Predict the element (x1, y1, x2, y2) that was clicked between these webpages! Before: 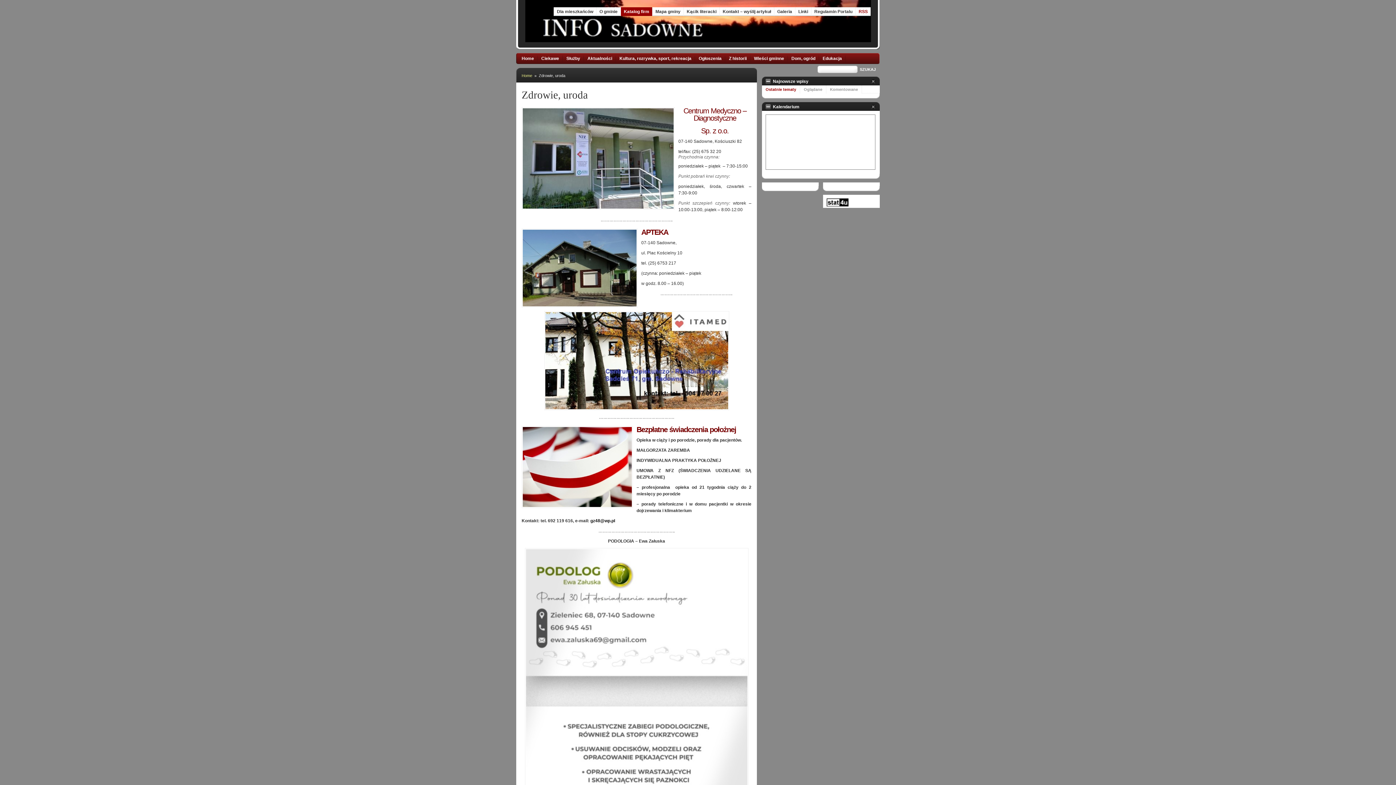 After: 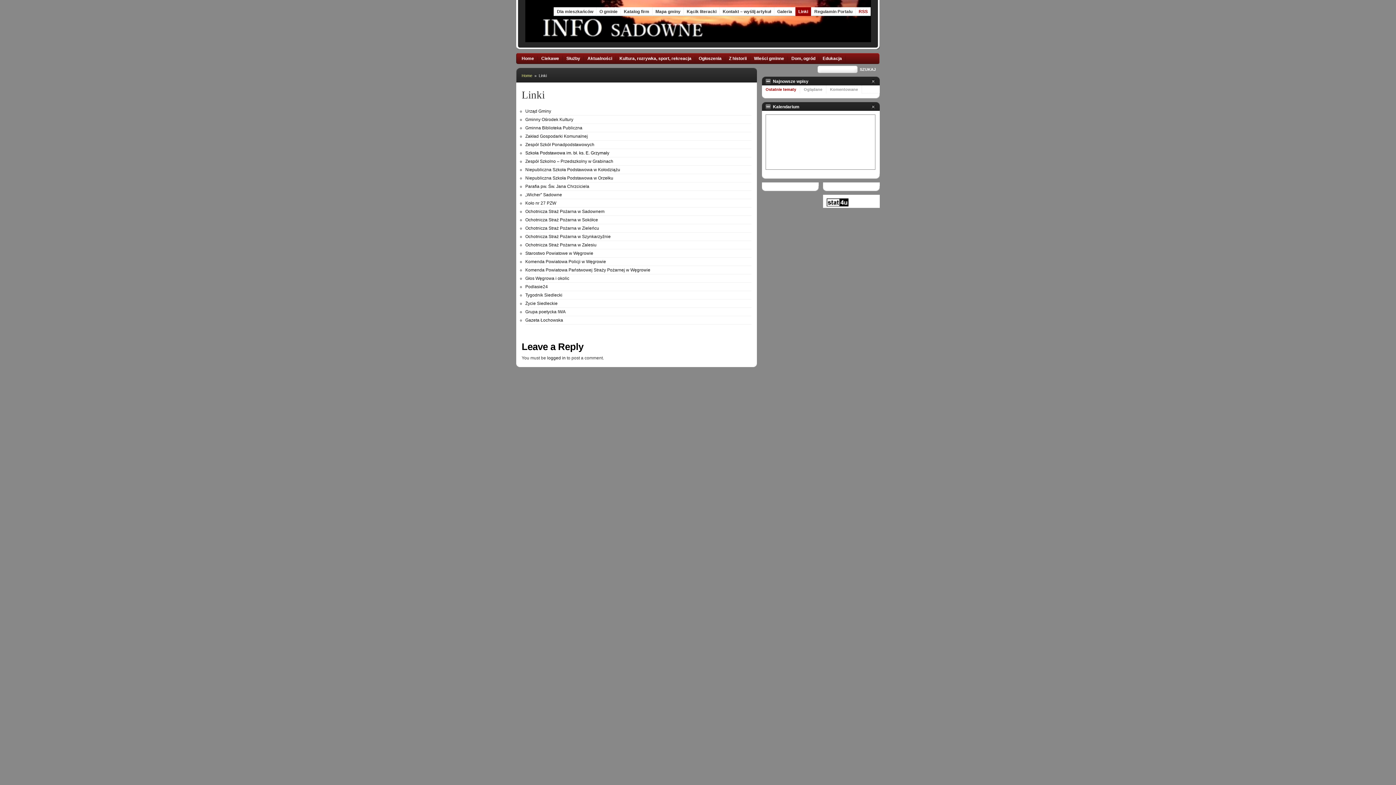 Action: label: Linki bbox: (795, 7, 811, 16)